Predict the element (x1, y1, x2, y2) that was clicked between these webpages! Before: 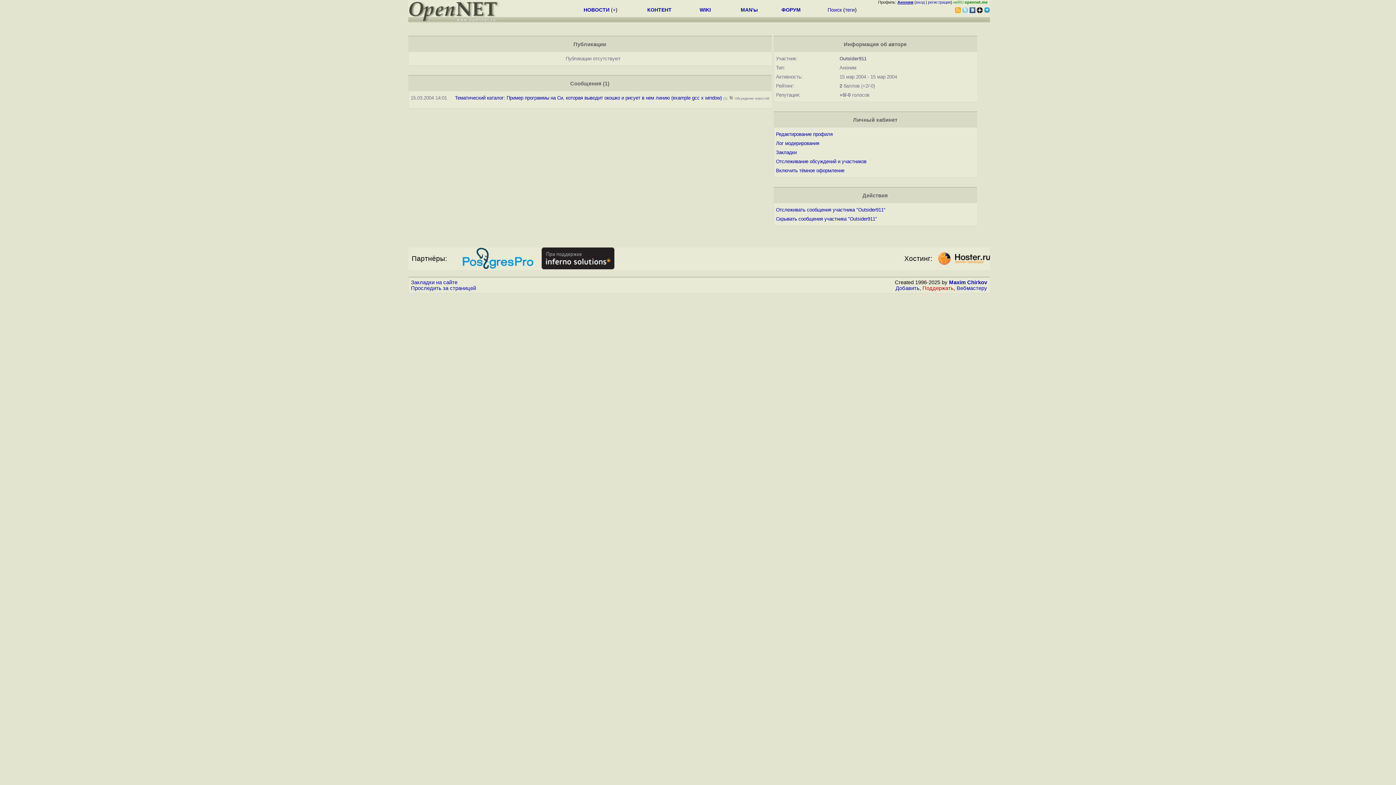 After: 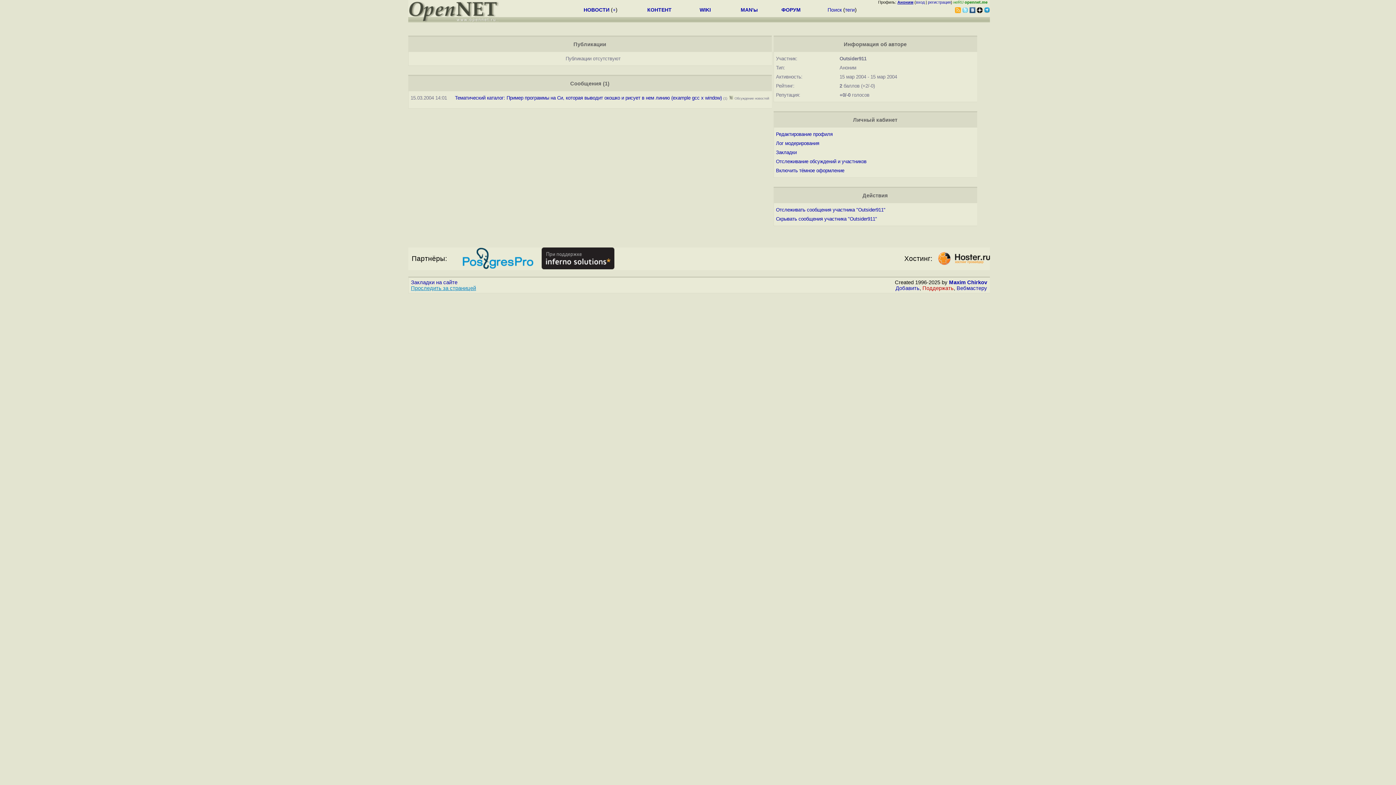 Action: bbox: (411, 285, 476, 291) label: Проследить за страницей